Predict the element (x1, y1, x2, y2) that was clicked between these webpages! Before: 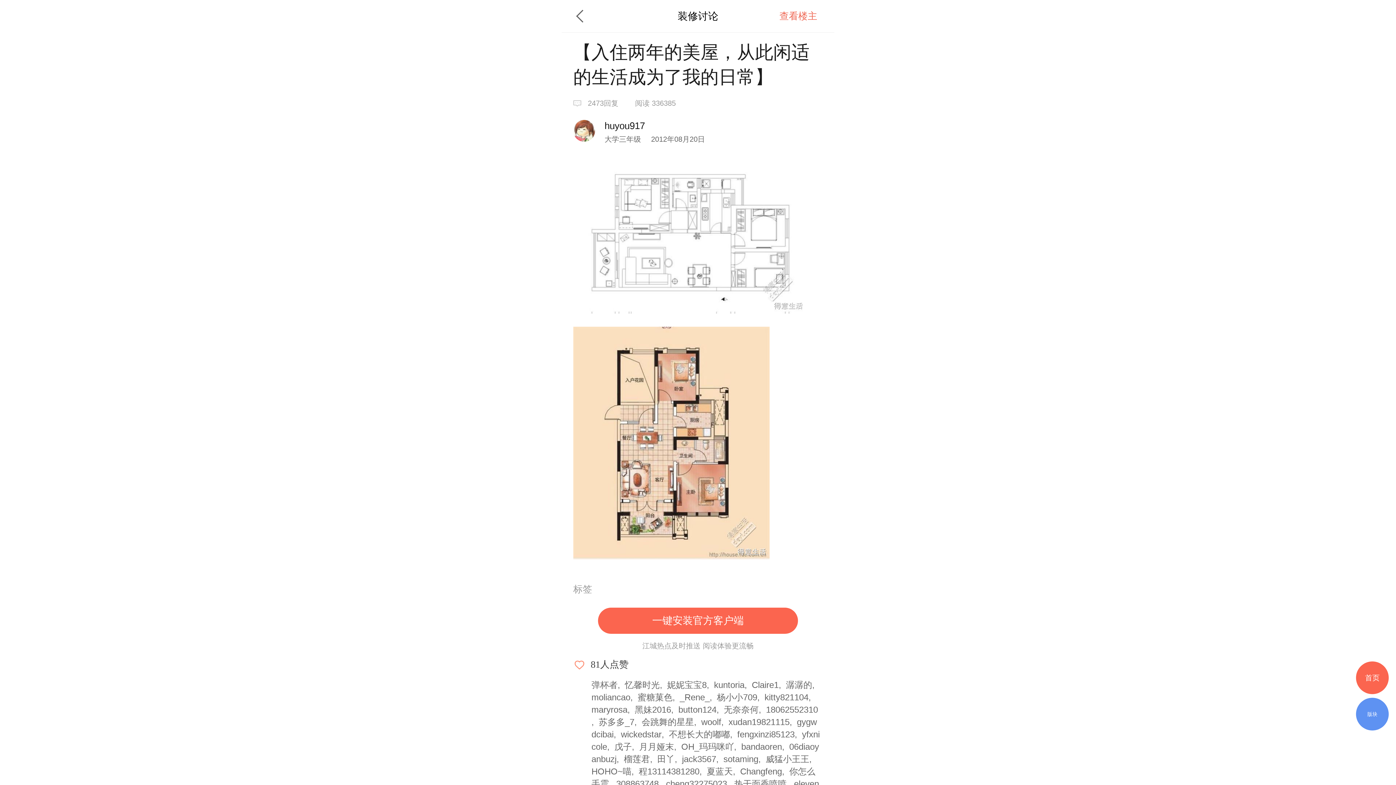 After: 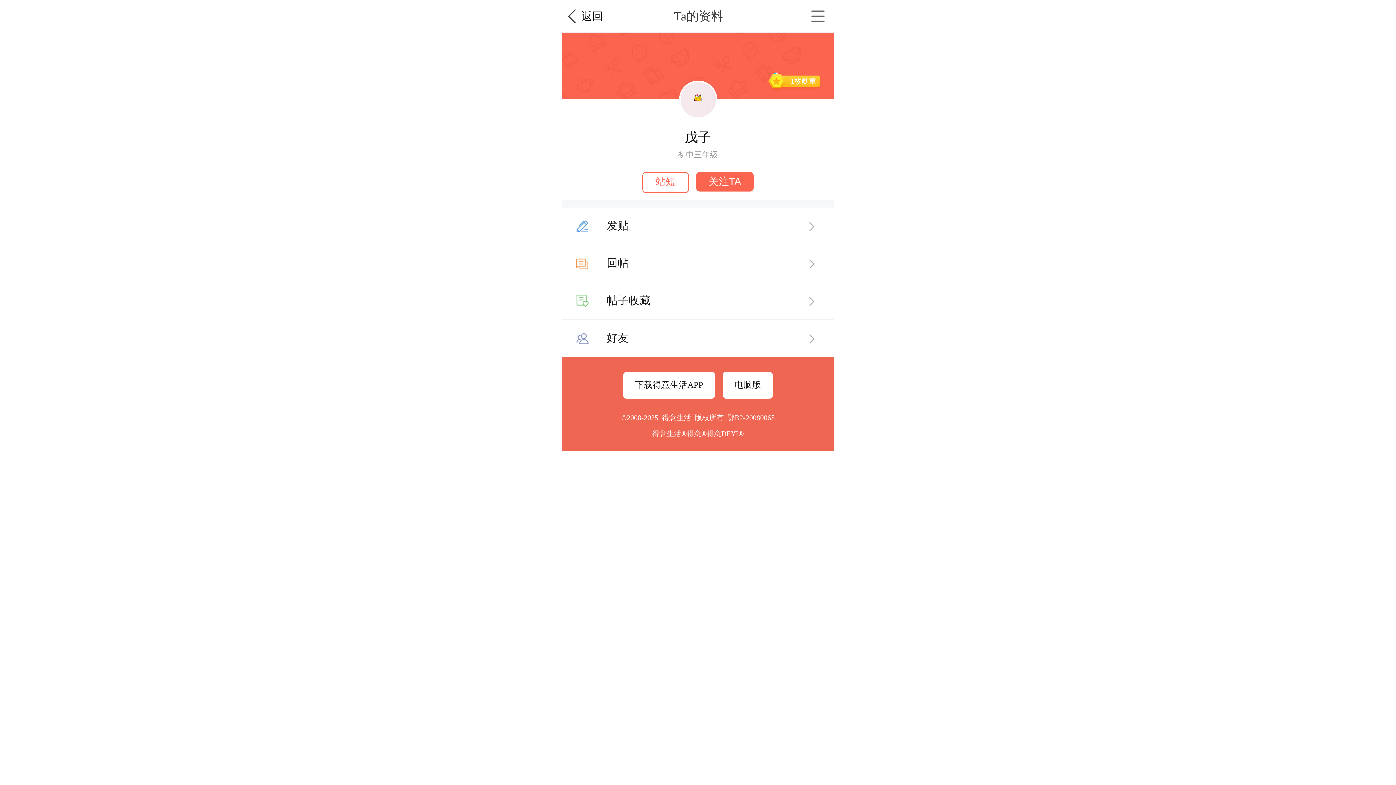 Action: bbox: (614, 742, 634, 752) label: 戊子